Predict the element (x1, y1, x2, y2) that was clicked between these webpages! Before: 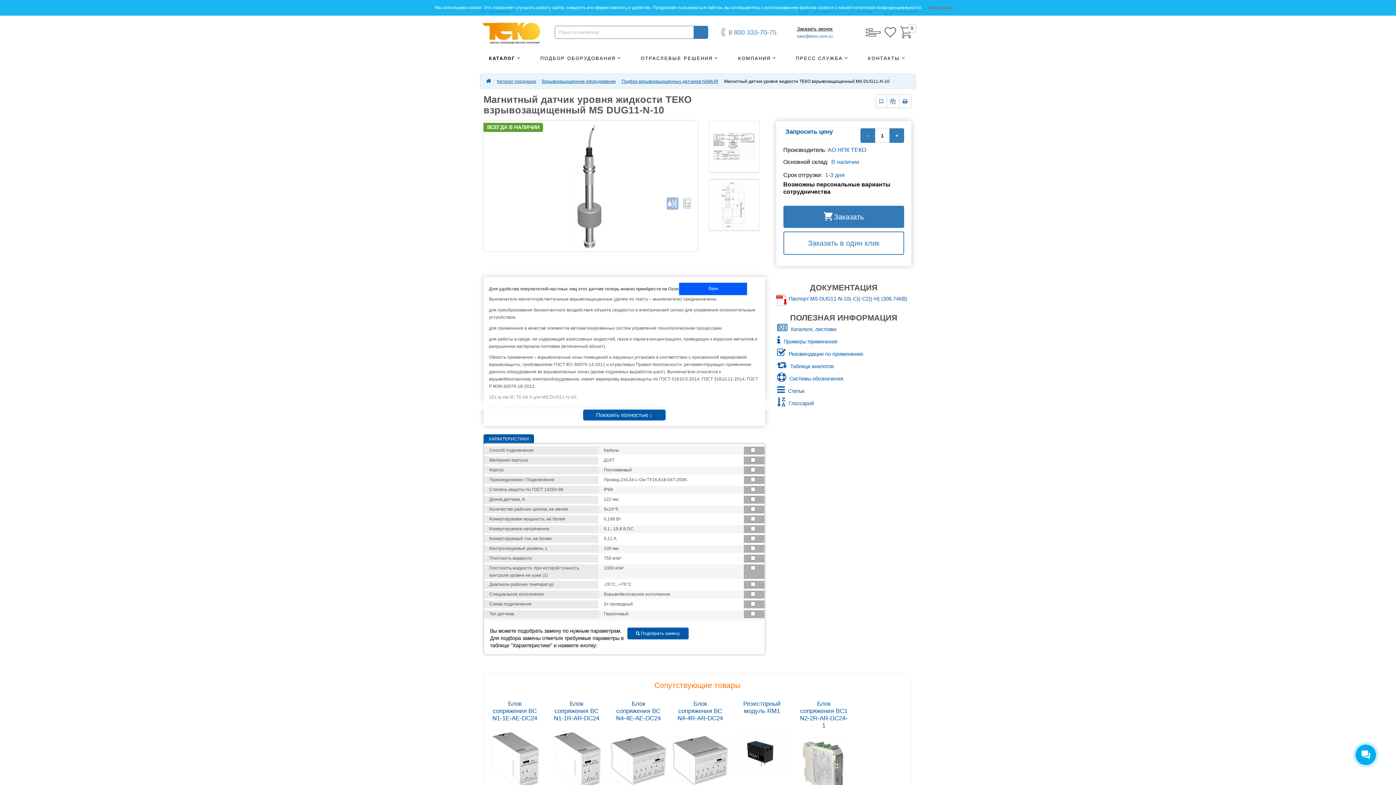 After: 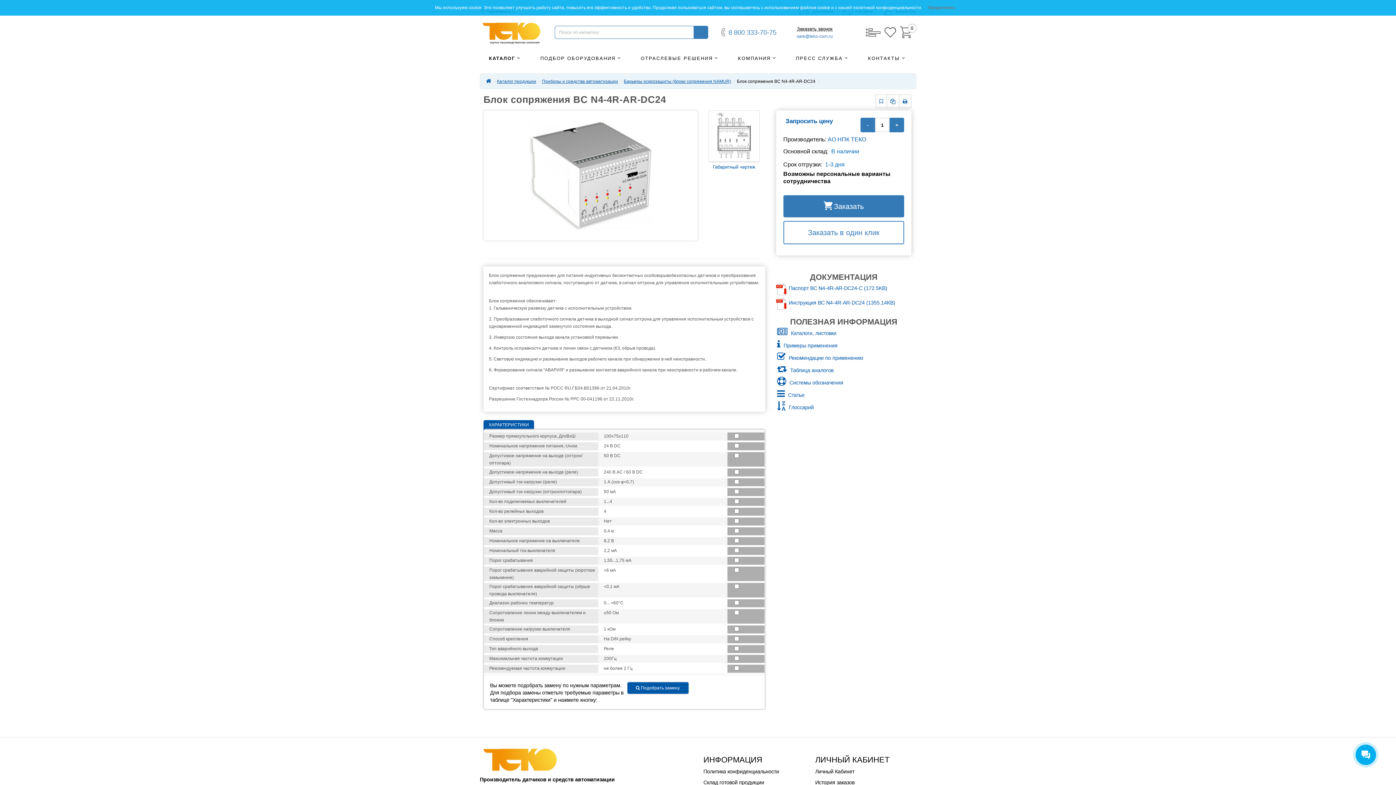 Action: bbox: (671, 731, 729, 789)